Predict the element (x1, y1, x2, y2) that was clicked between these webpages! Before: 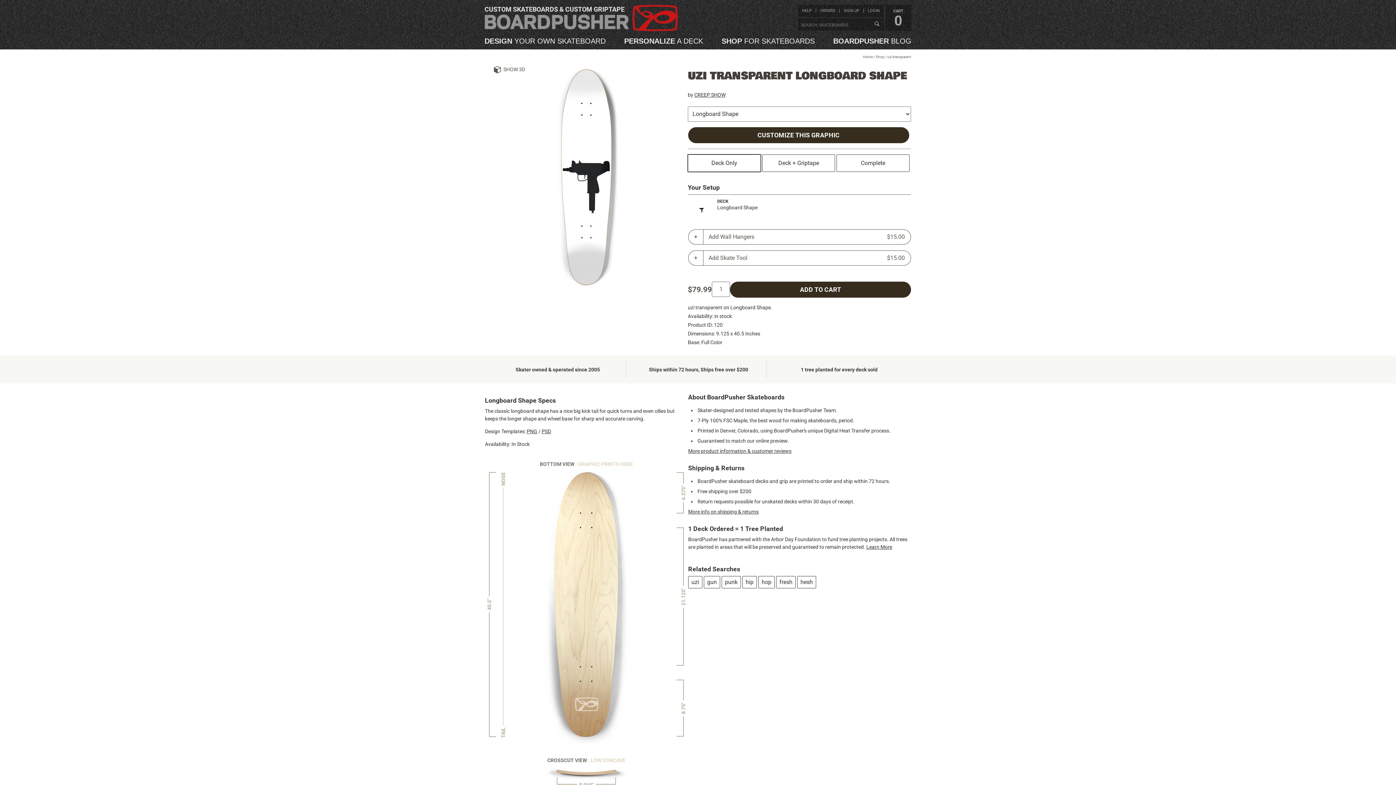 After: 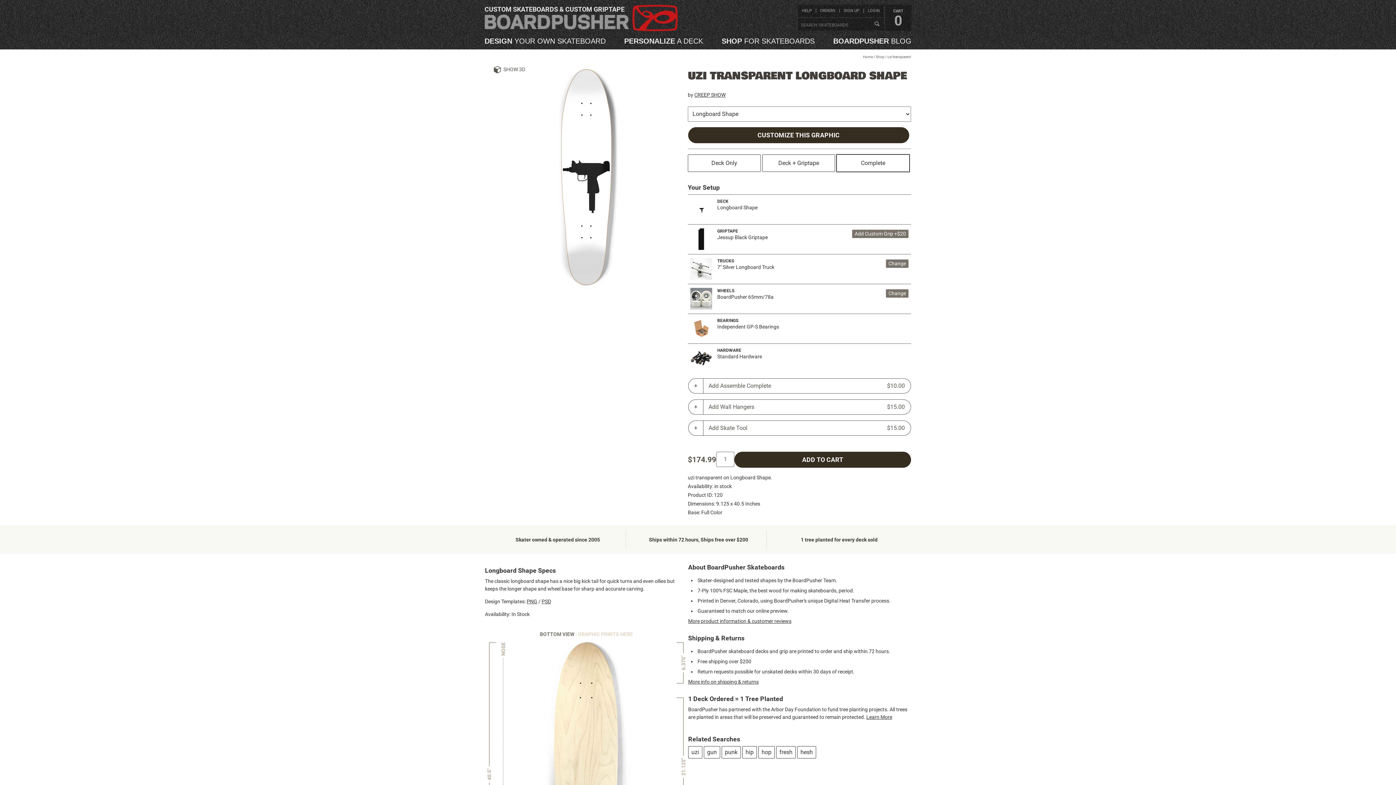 Action: label: Complete bbox: (836, 154, 909, 171)